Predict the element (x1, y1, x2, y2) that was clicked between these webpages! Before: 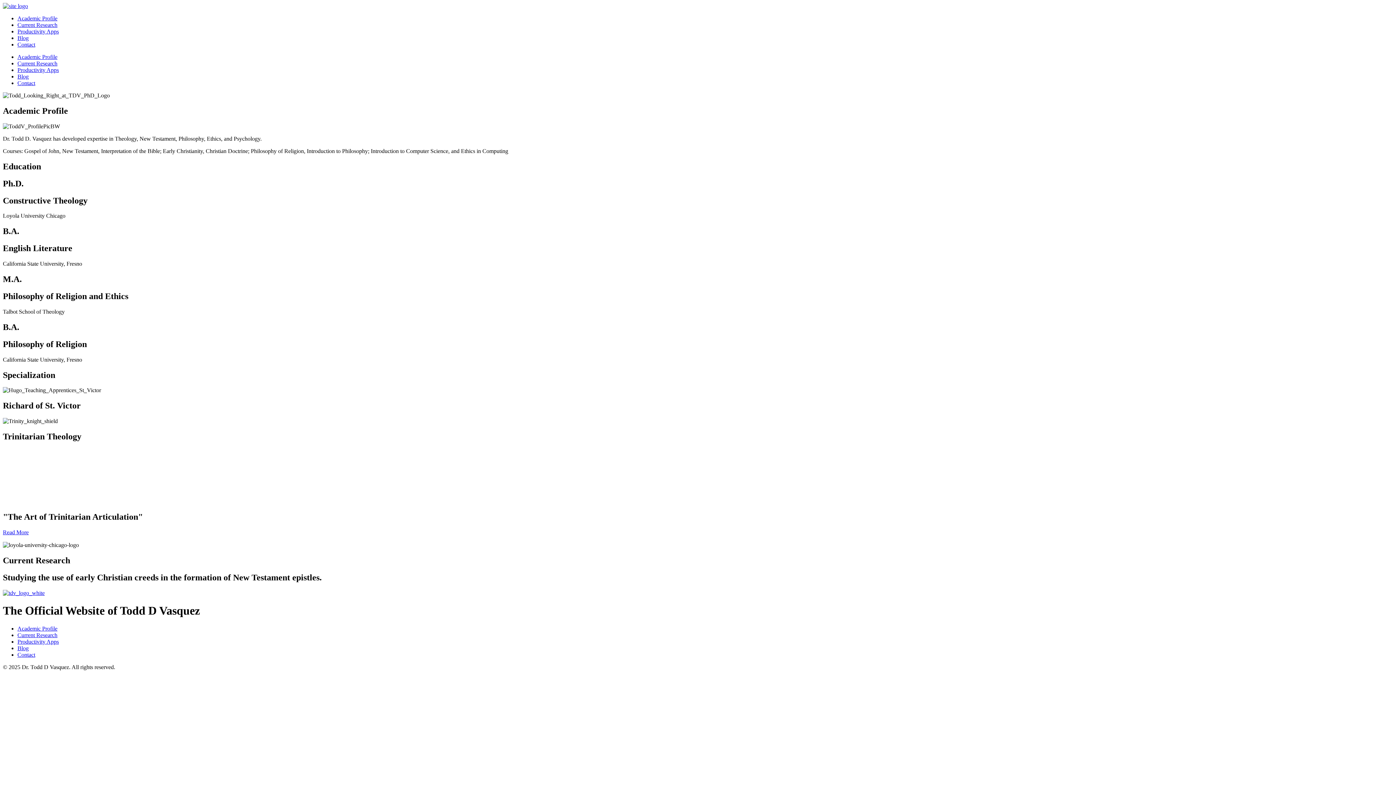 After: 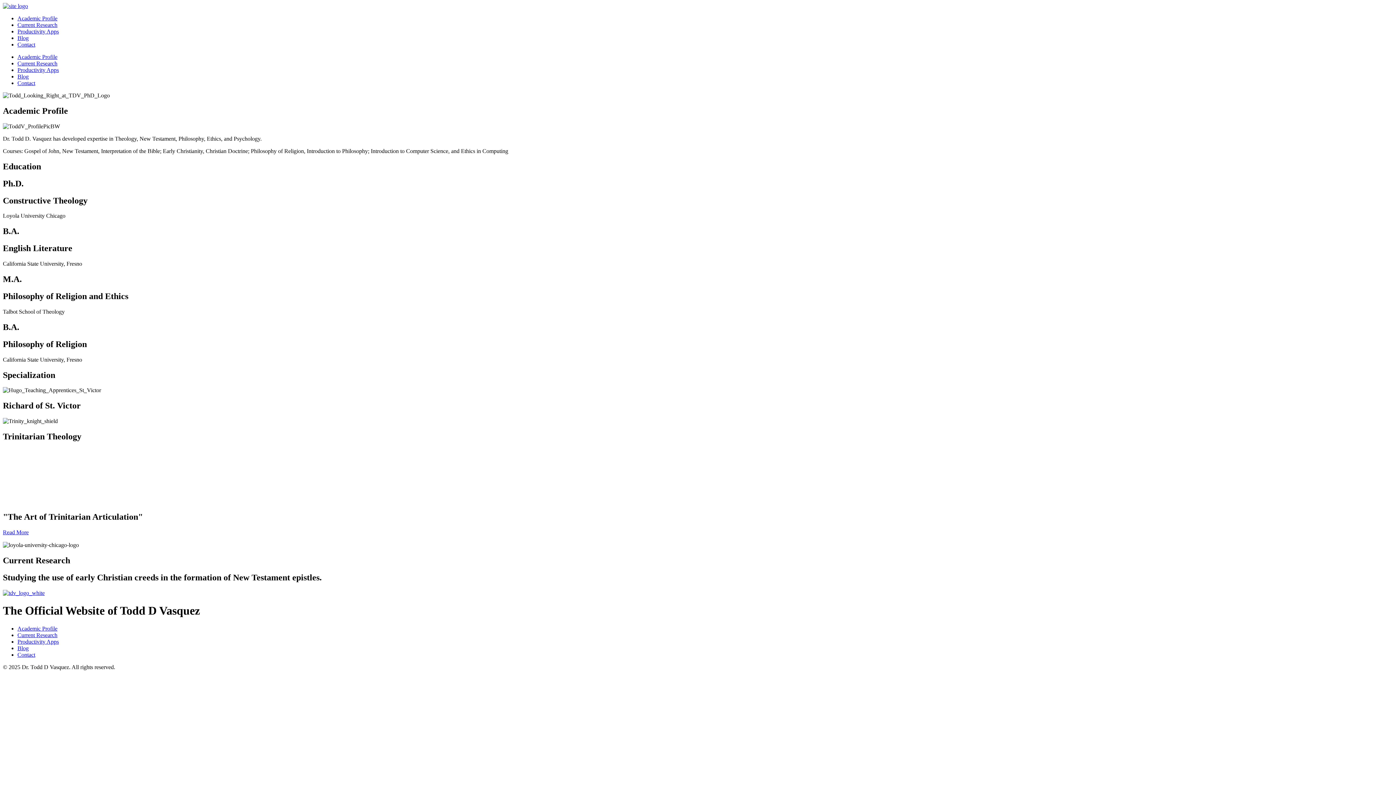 Action: bbox: (17, 632, 57, 638) label: Current Research